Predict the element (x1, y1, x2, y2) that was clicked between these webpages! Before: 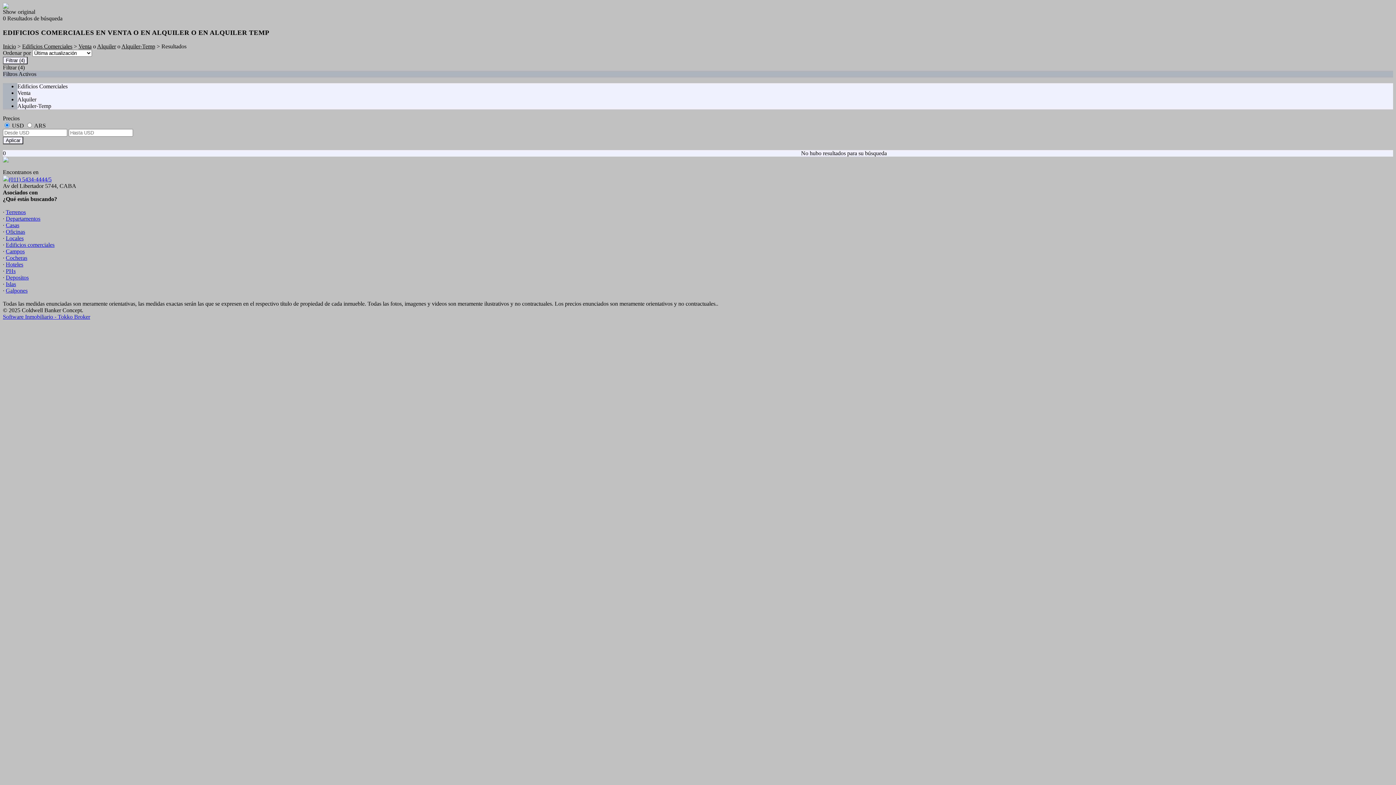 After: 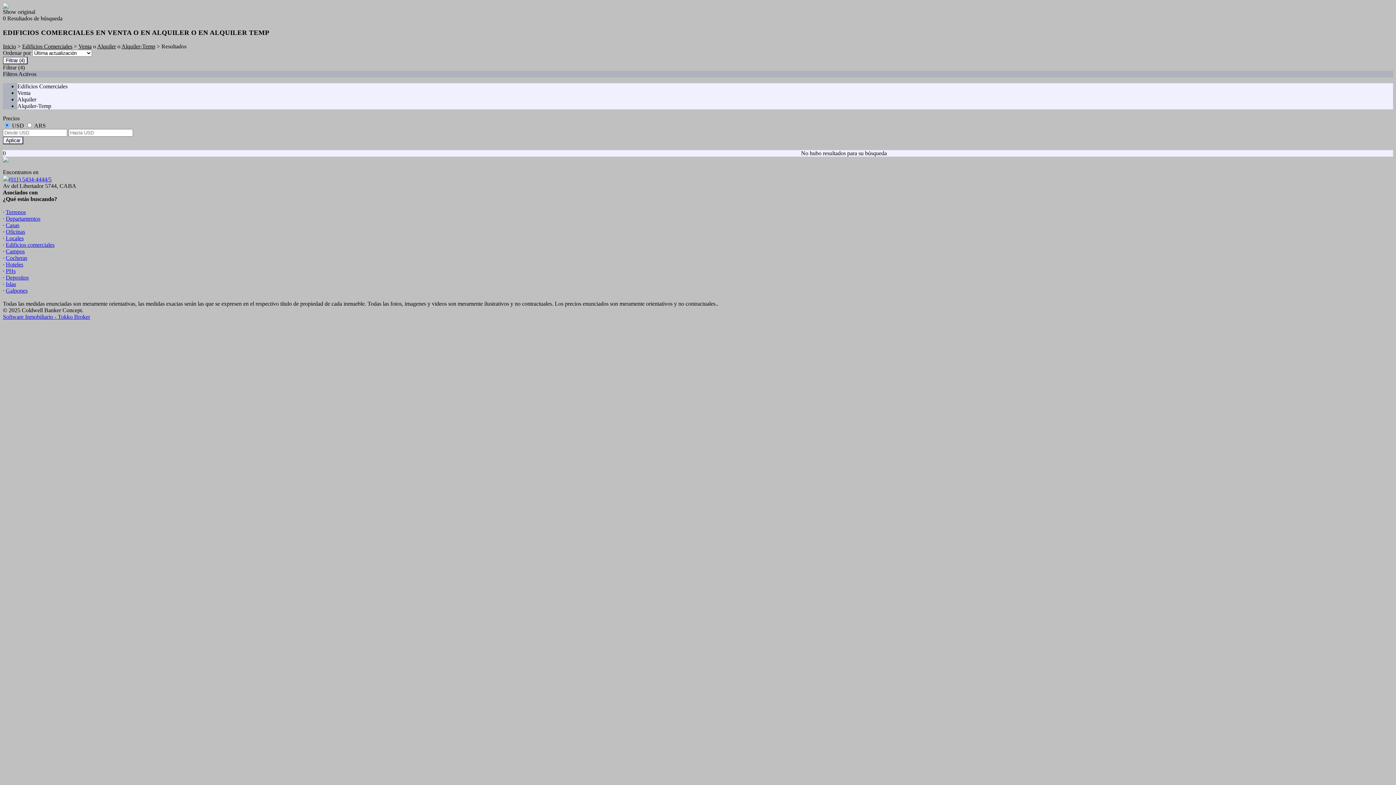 Action: bbox: (2, 176, 51, 182) label: (011) 5434-4444/5